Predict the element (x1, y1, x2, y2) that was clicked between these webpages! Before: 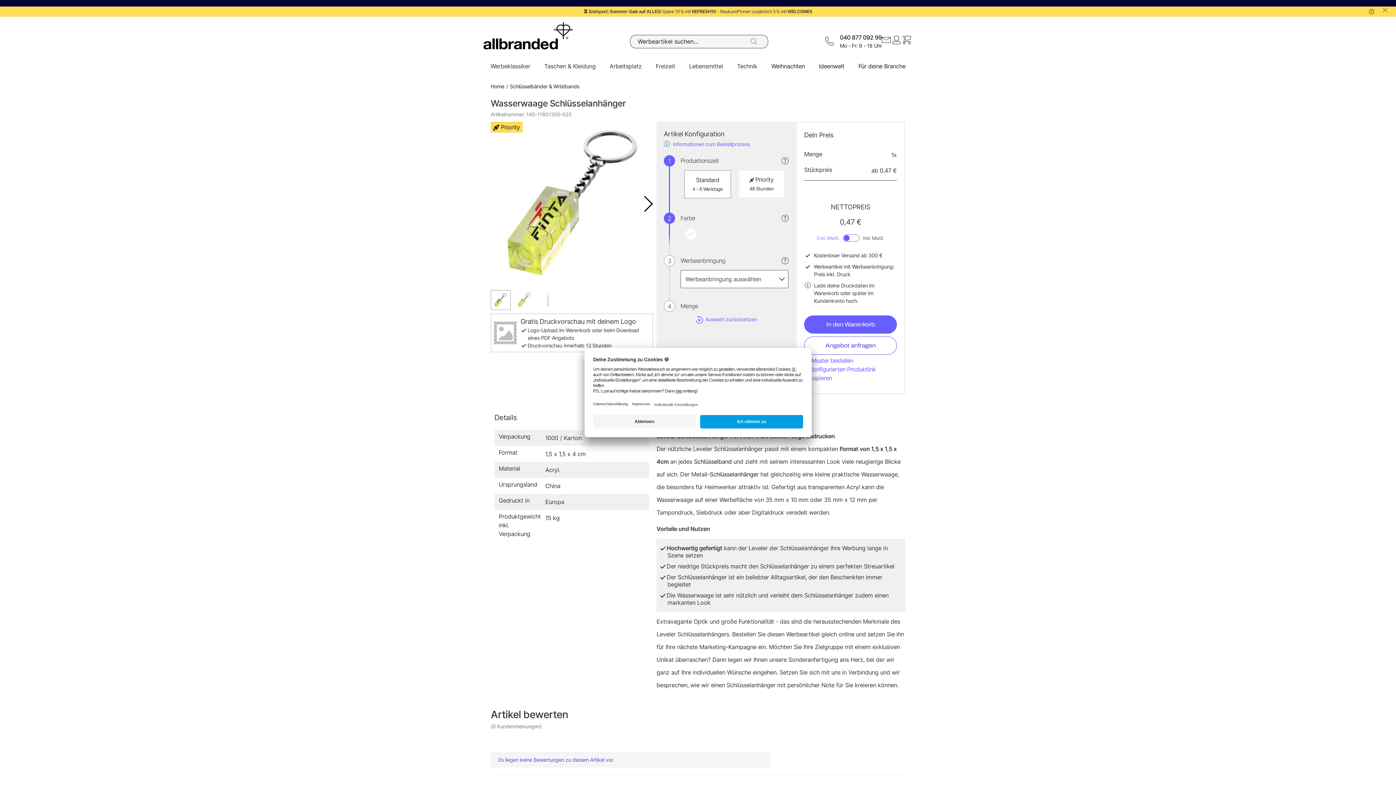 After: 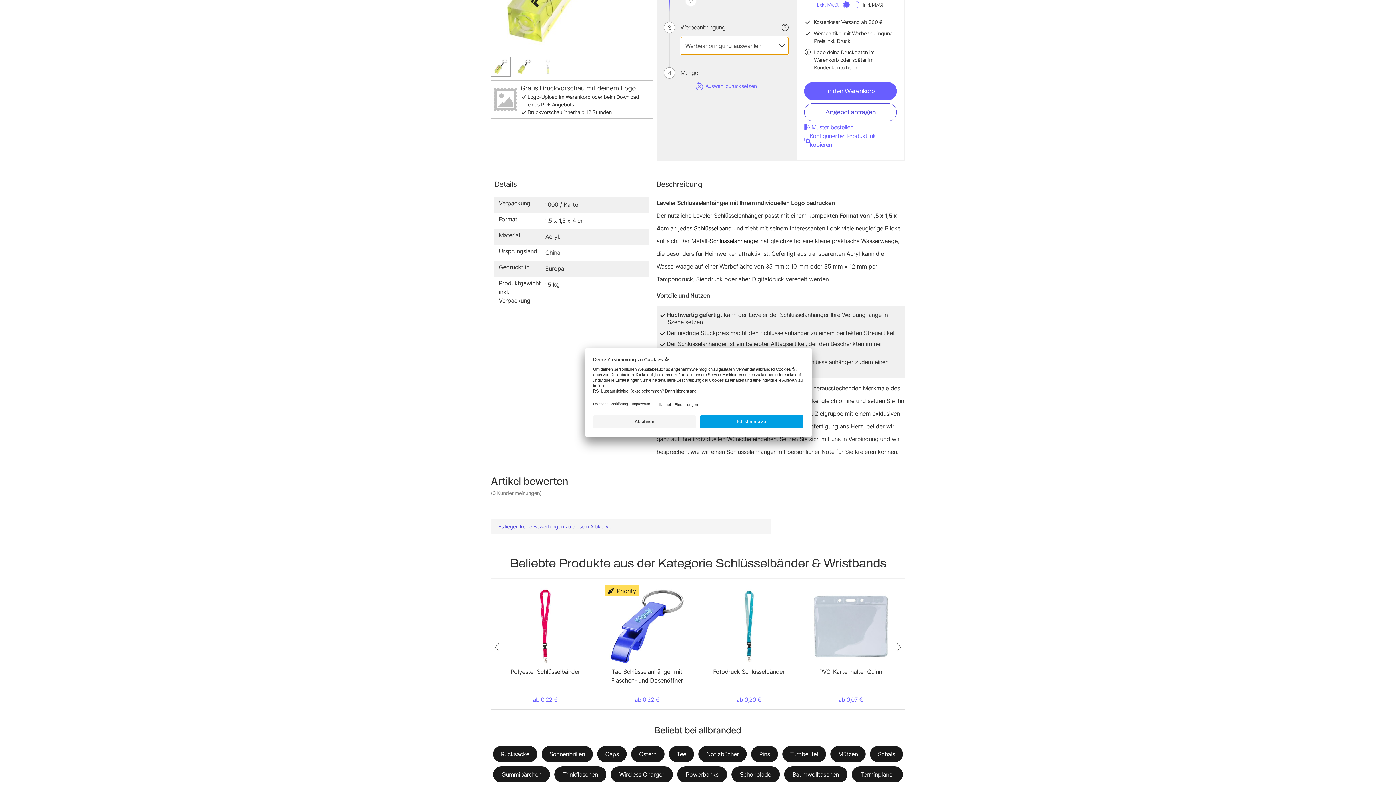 Action: bbox: (804, 315, 897, 333) label: In den Warenkorb